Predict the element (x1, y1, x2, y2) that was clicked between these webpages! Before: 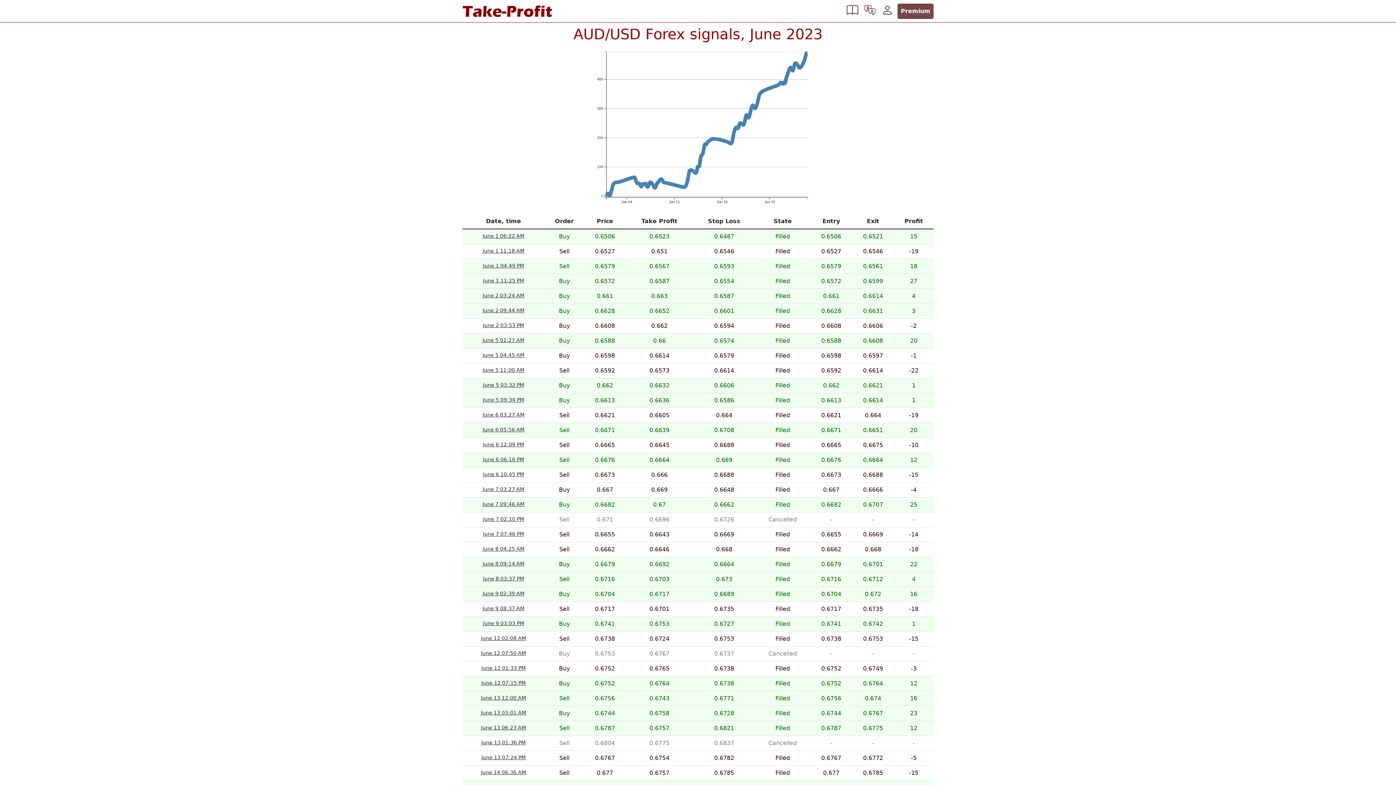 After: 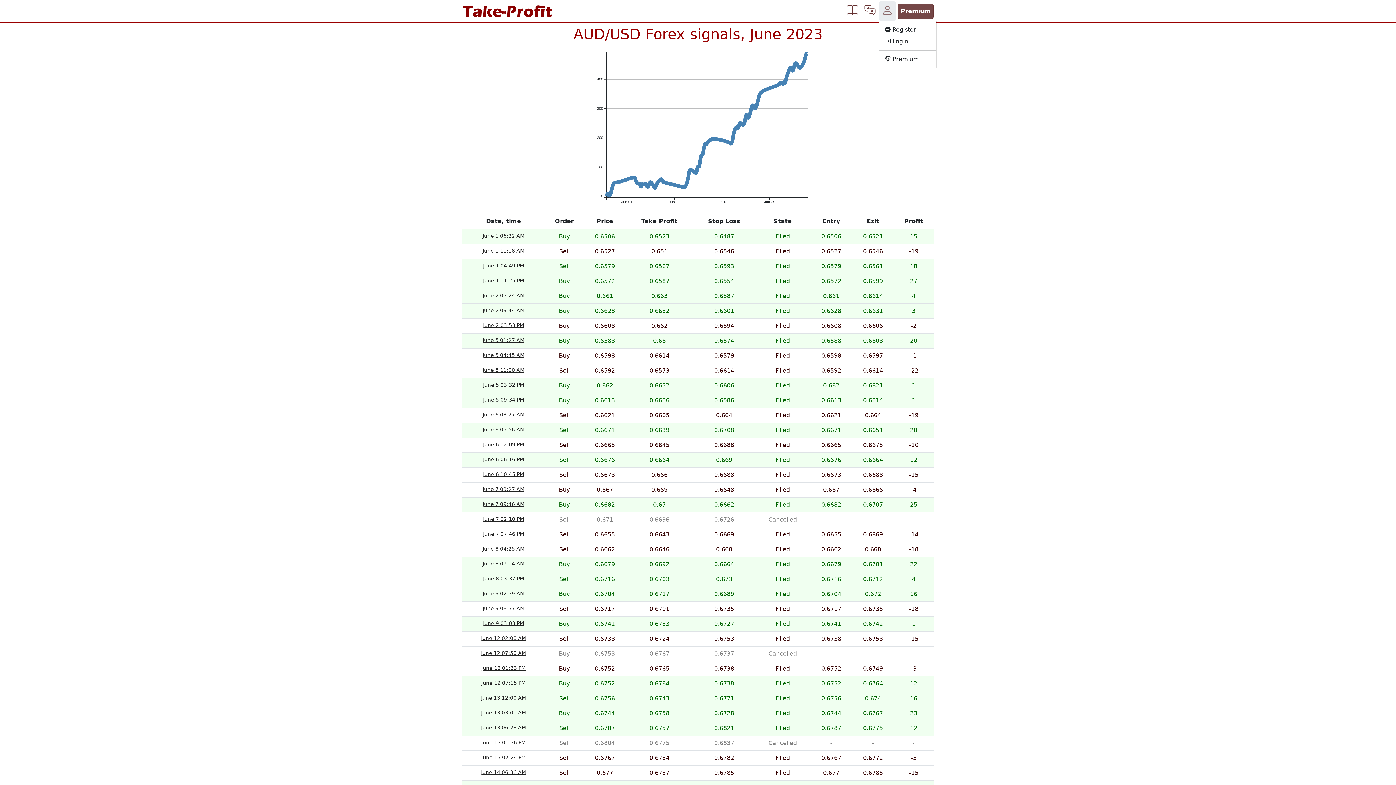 Action: bbox: (878, 1, 896, 20) label: User menu